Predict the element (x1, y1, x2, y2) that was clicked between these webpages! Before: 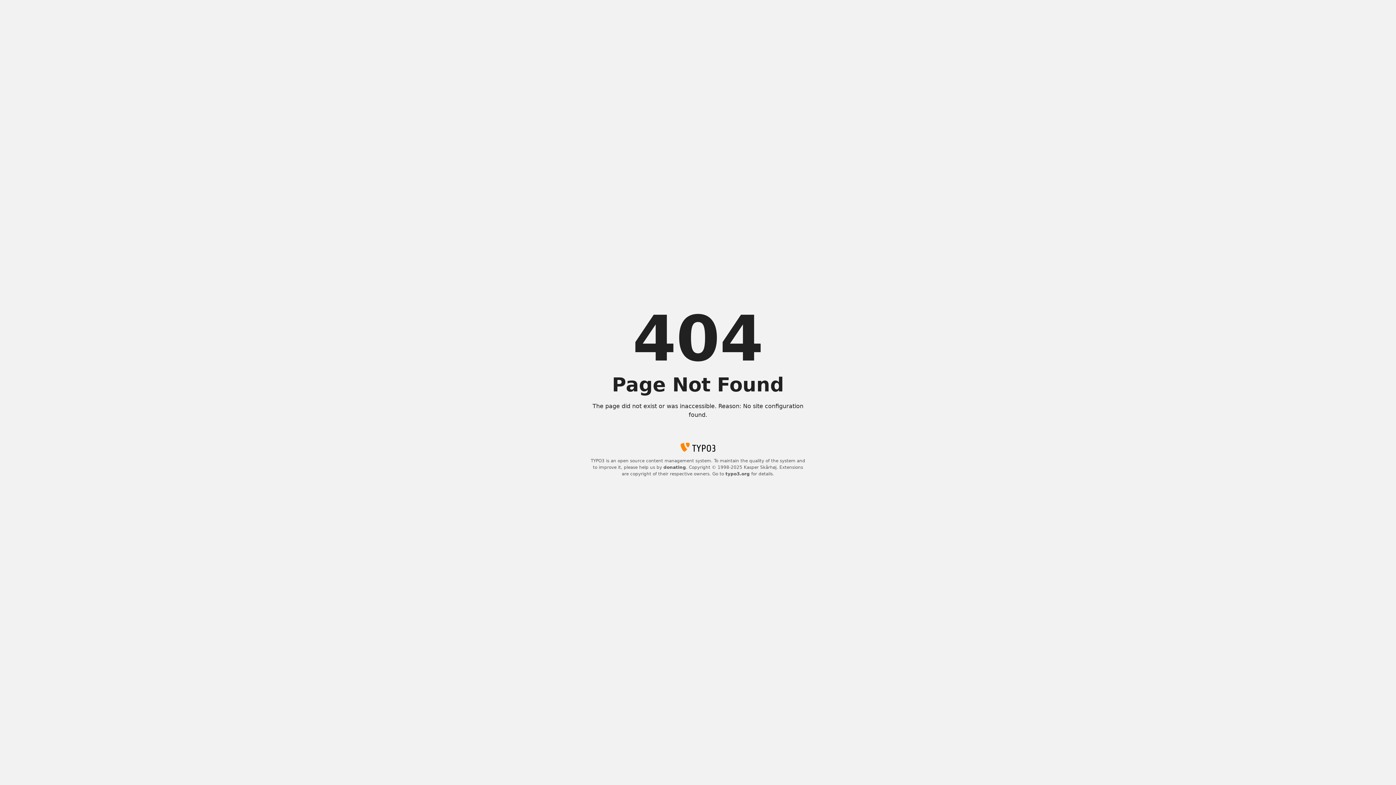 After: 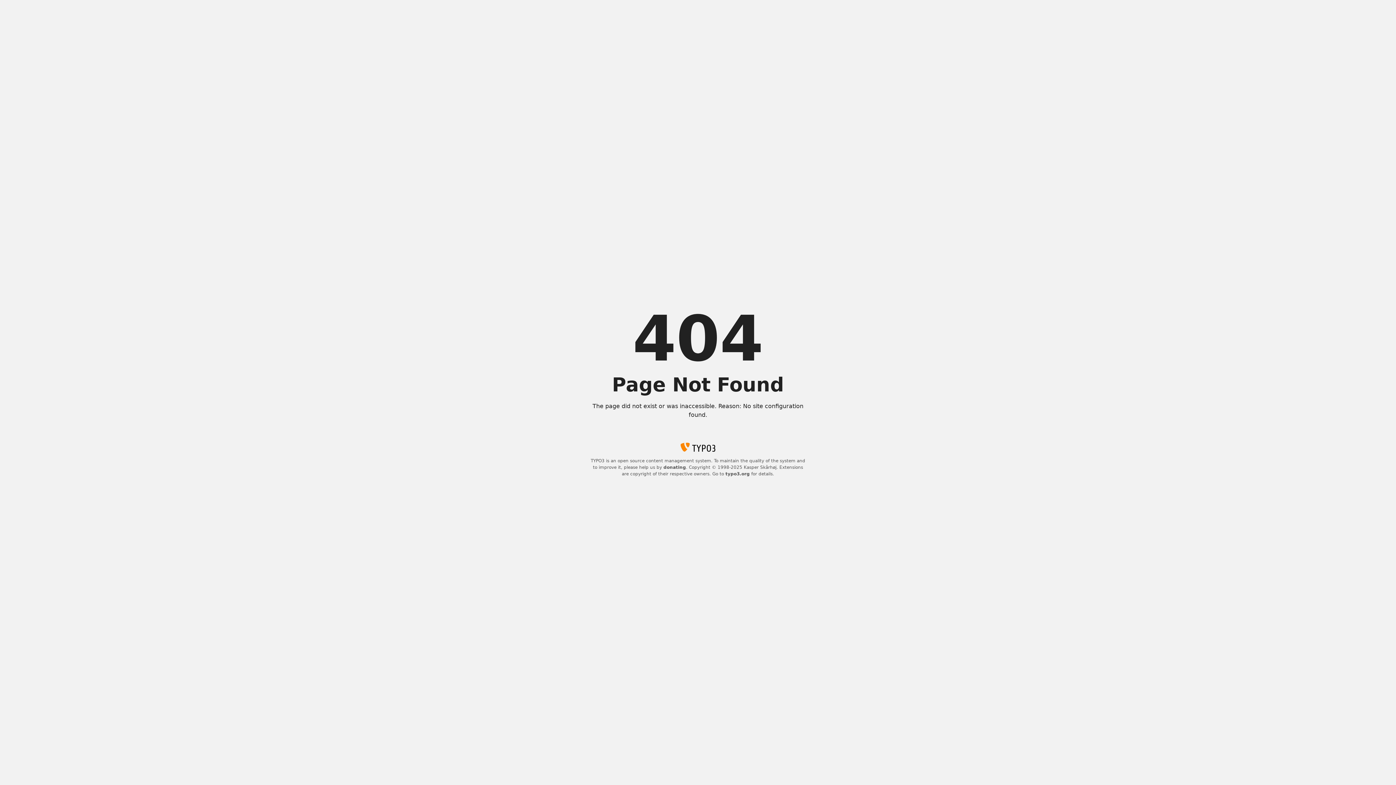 Action: bbox: (725, 471, 750, 476) label: typo3.org